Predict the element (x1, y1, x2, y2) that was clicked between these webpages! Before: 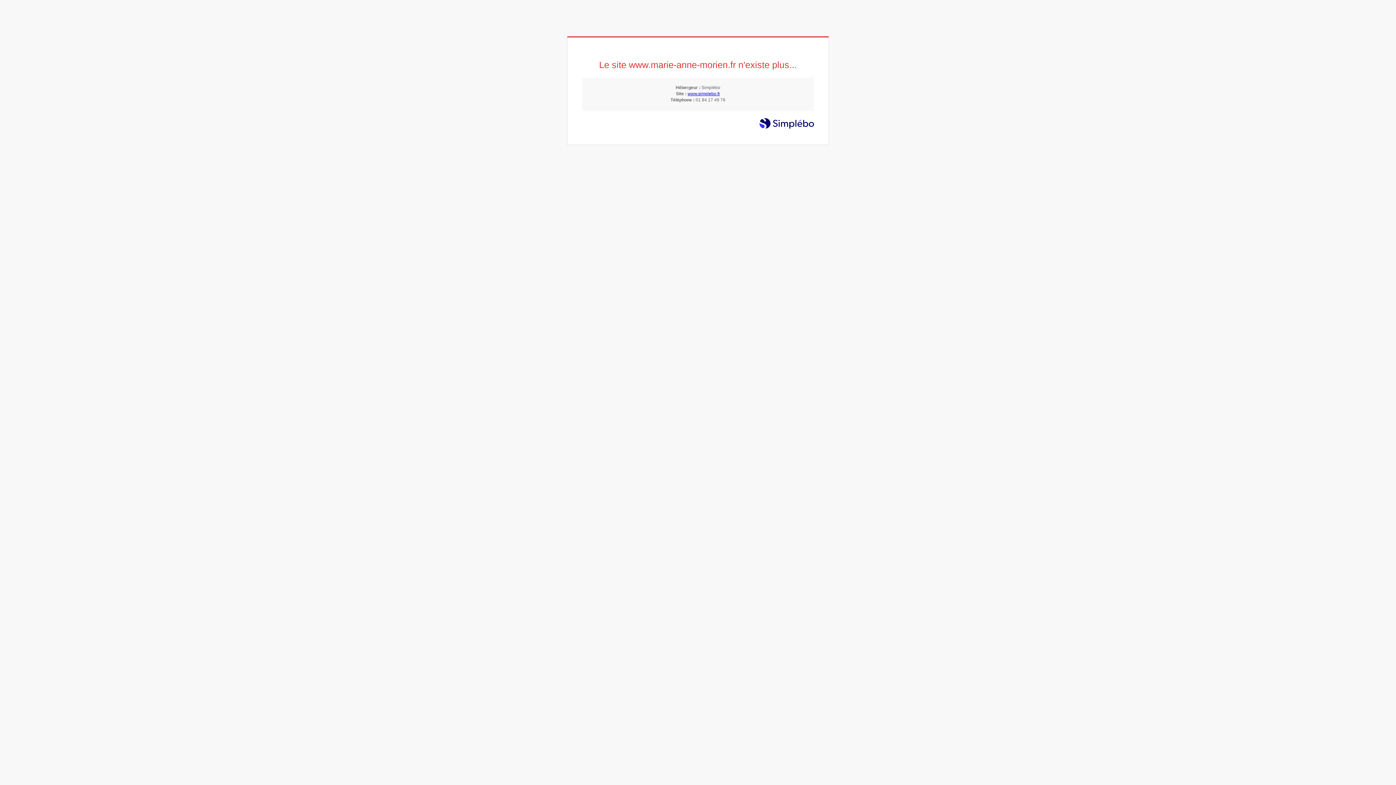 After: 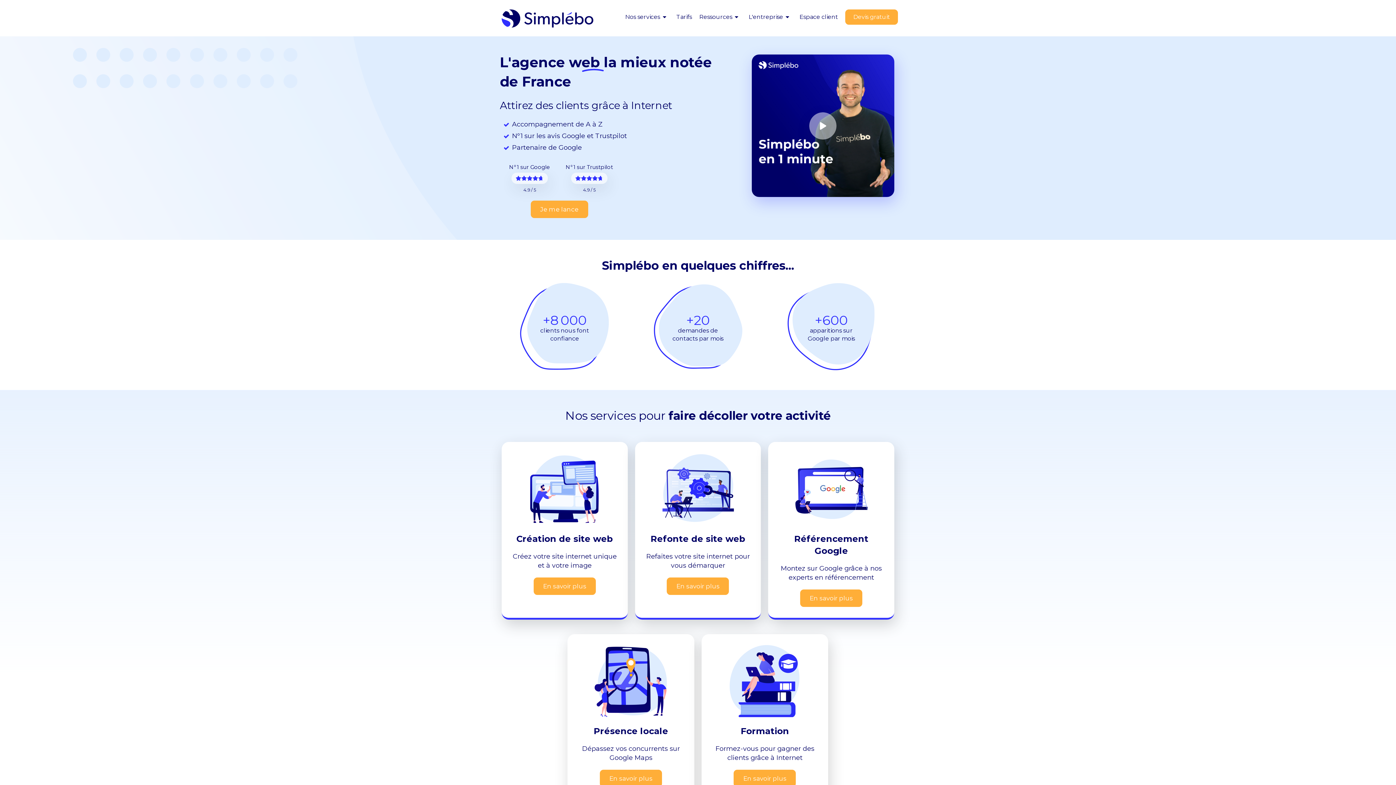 Action: label: www.simplebo.fr bbox: (687, 91, 720, 96)